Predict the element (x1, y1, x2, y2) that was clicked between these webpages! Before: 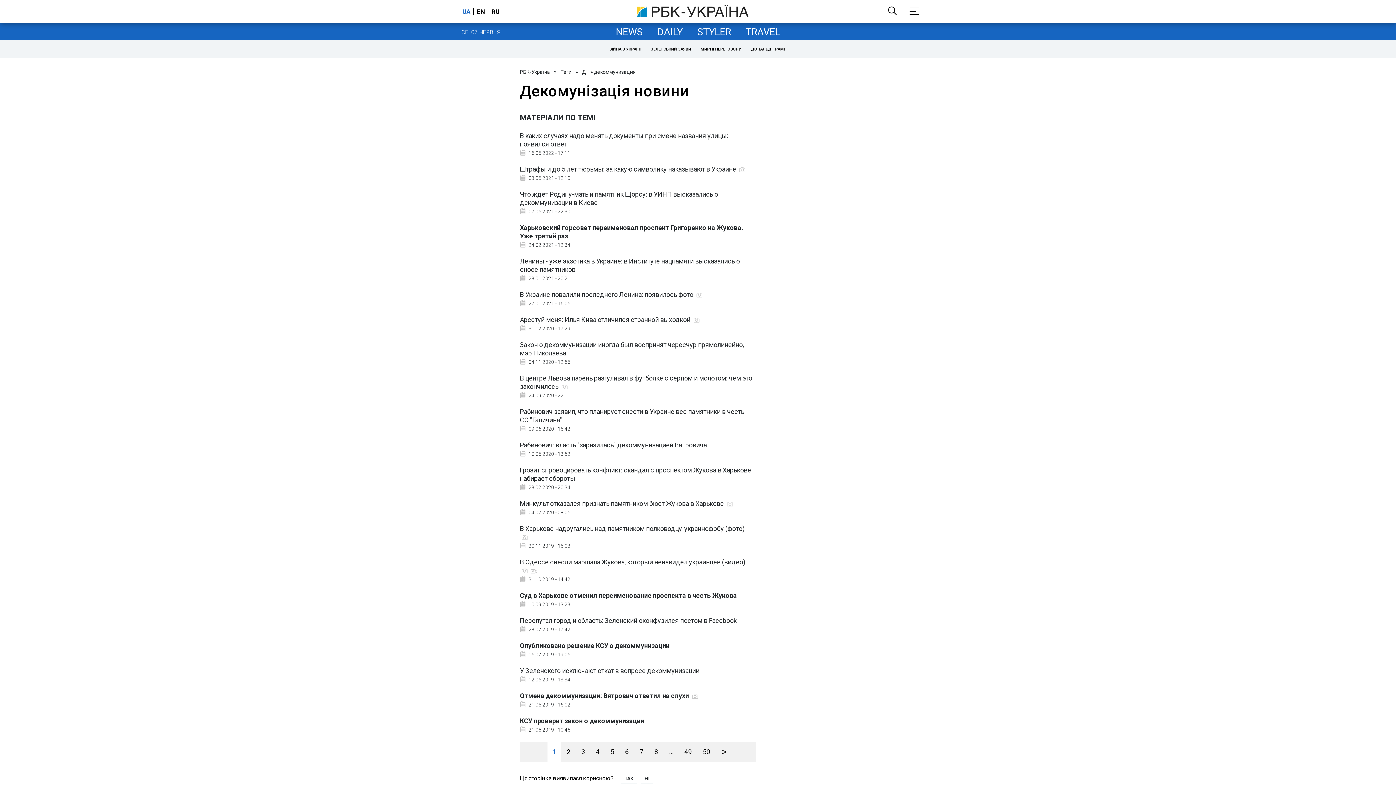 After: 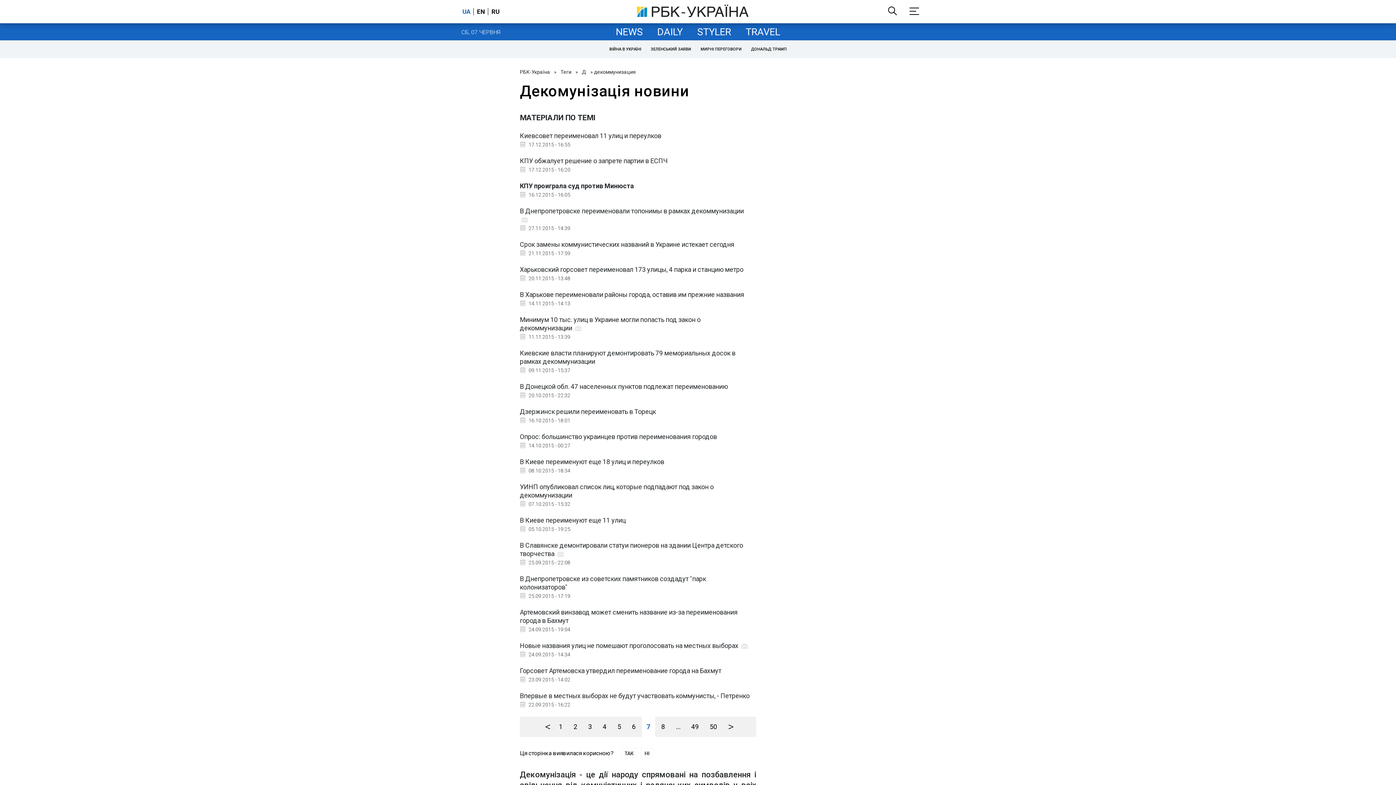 Action: bbox: (635, 742, 648, 762) label: 7